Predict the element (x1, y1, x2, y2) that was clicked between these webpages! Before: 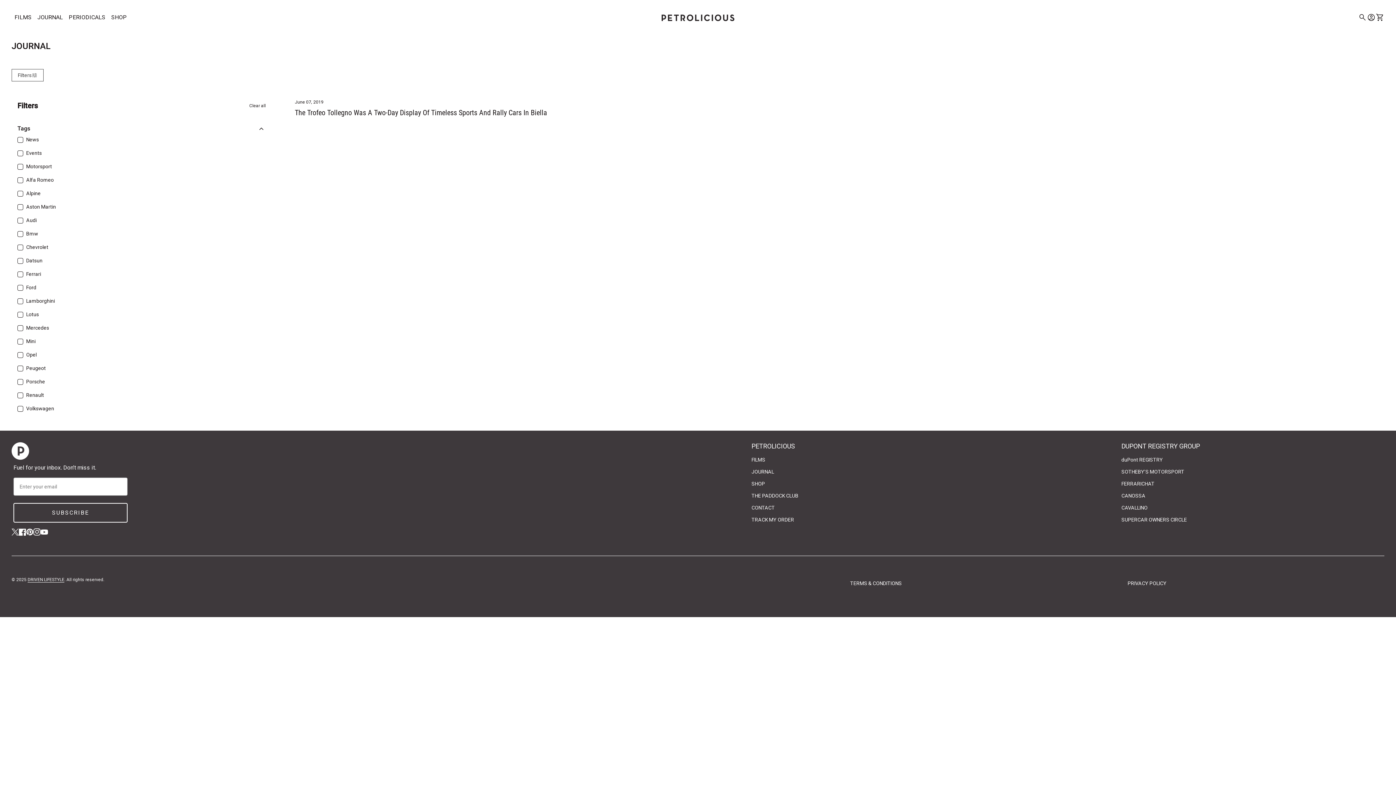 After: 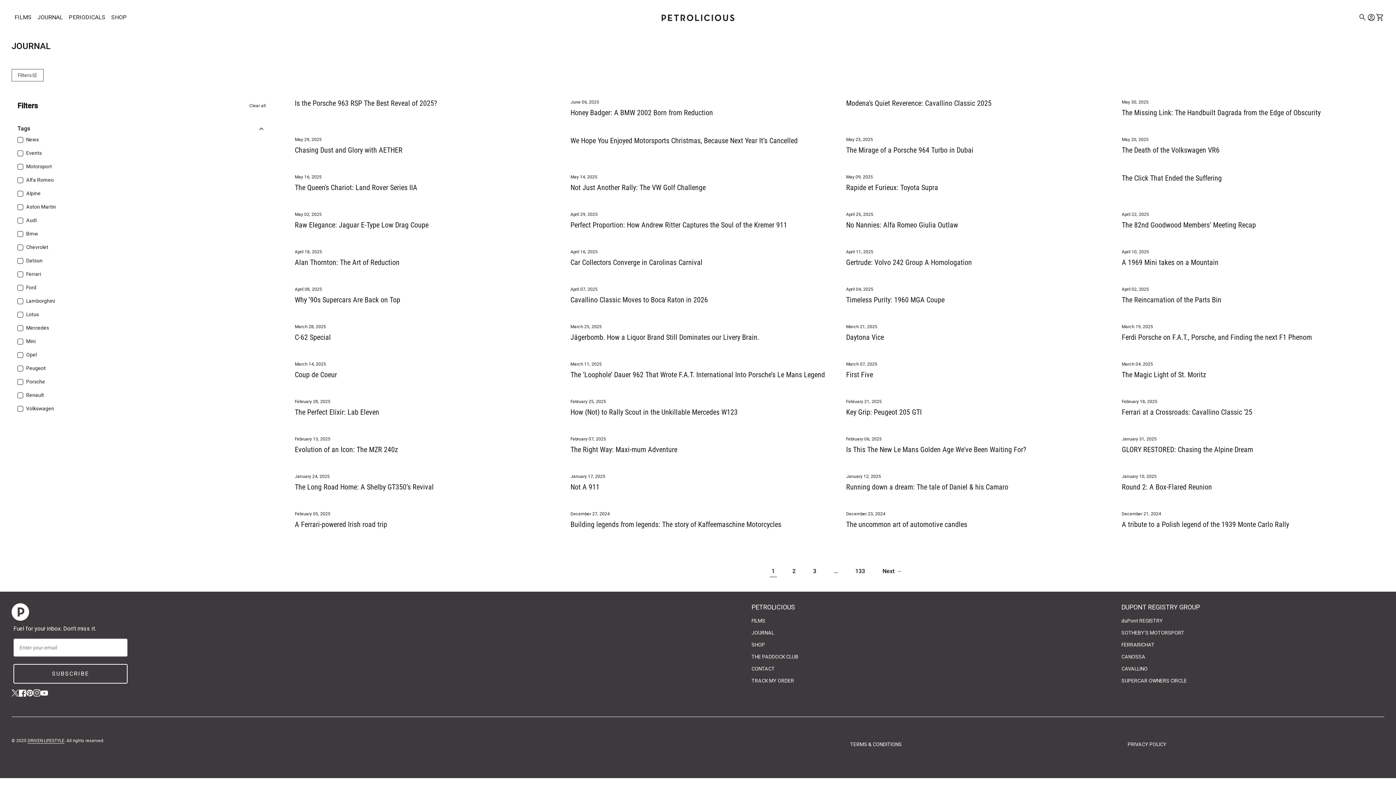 Action: bbox: (249, 103, 265, 108) label: Clear all